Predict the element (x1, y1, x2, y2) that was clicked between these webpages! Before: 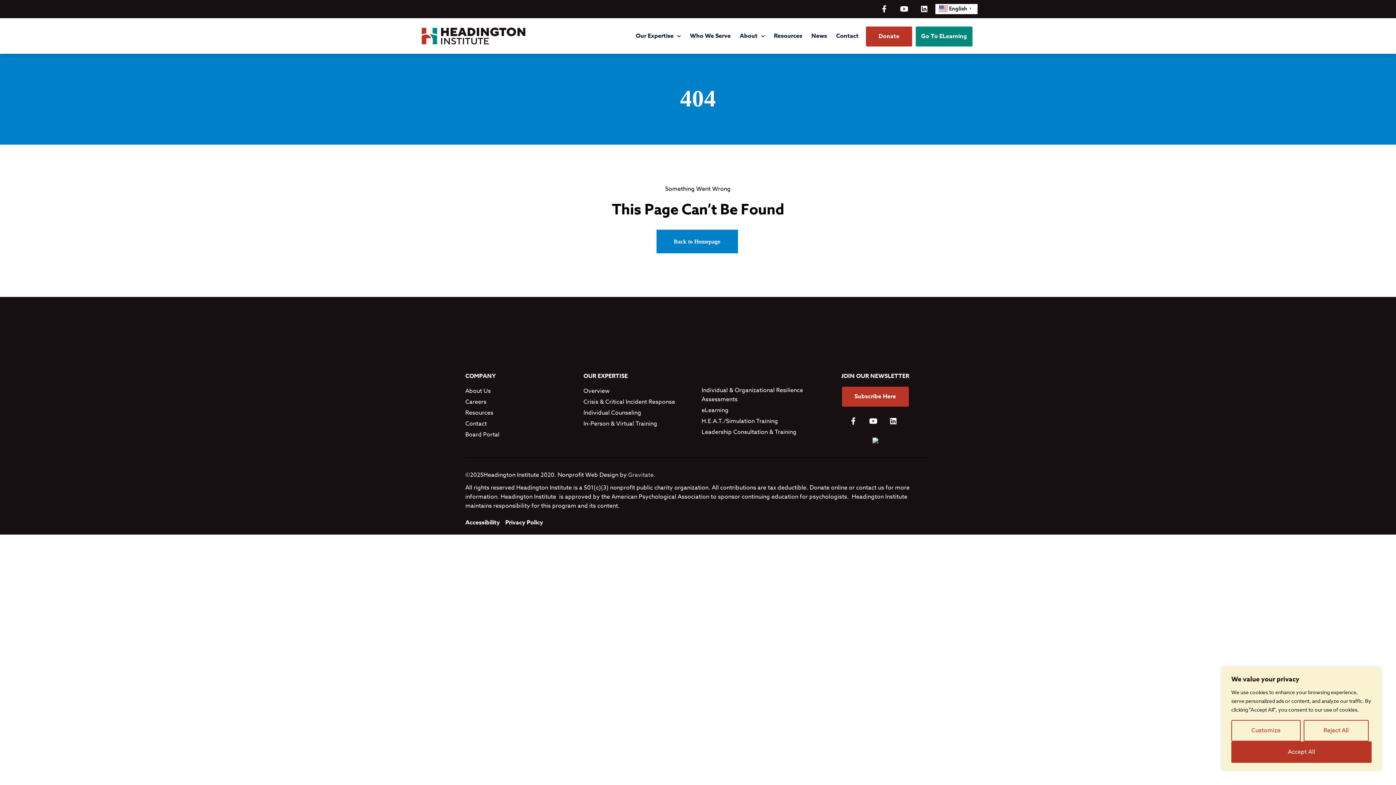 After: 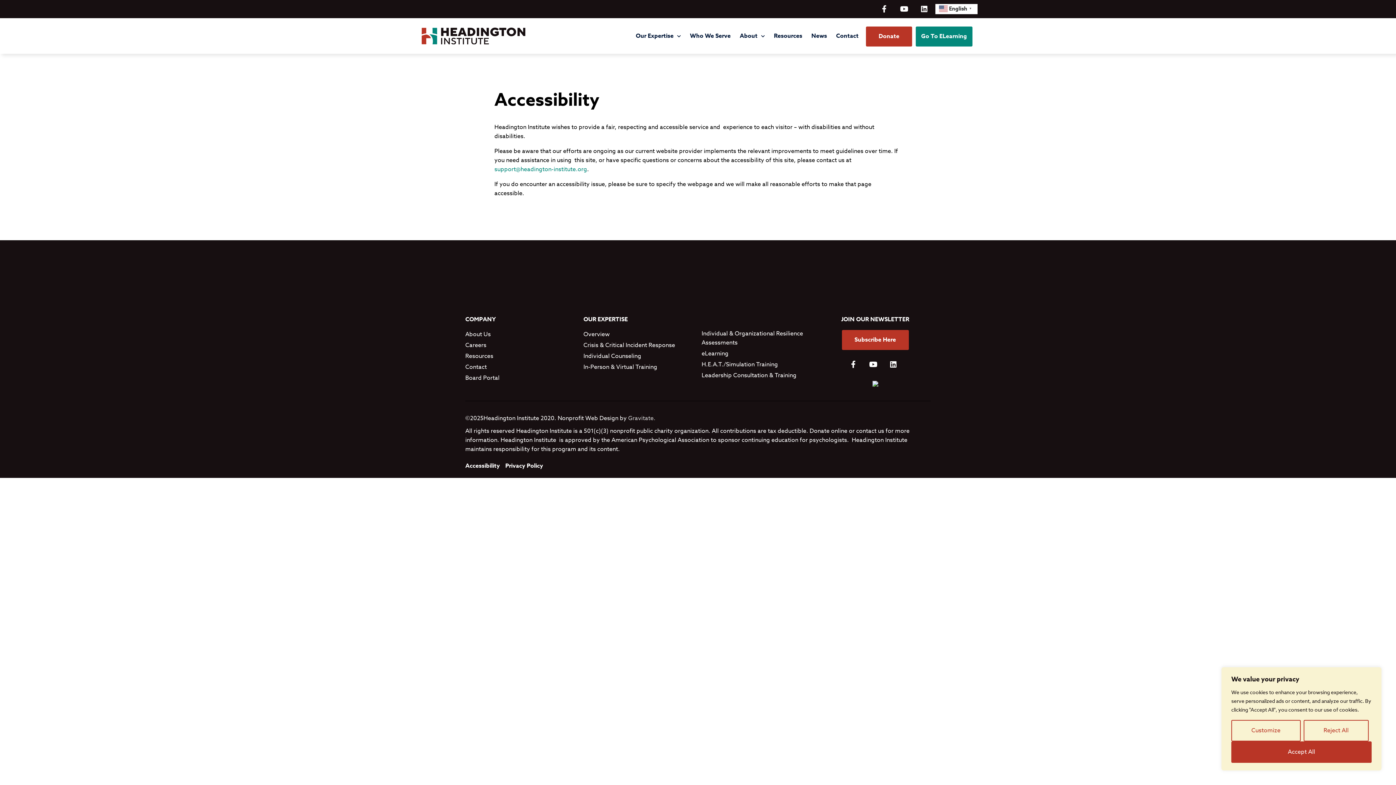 Action: label: Accessibility bbox: (465, 518, 500, 527)